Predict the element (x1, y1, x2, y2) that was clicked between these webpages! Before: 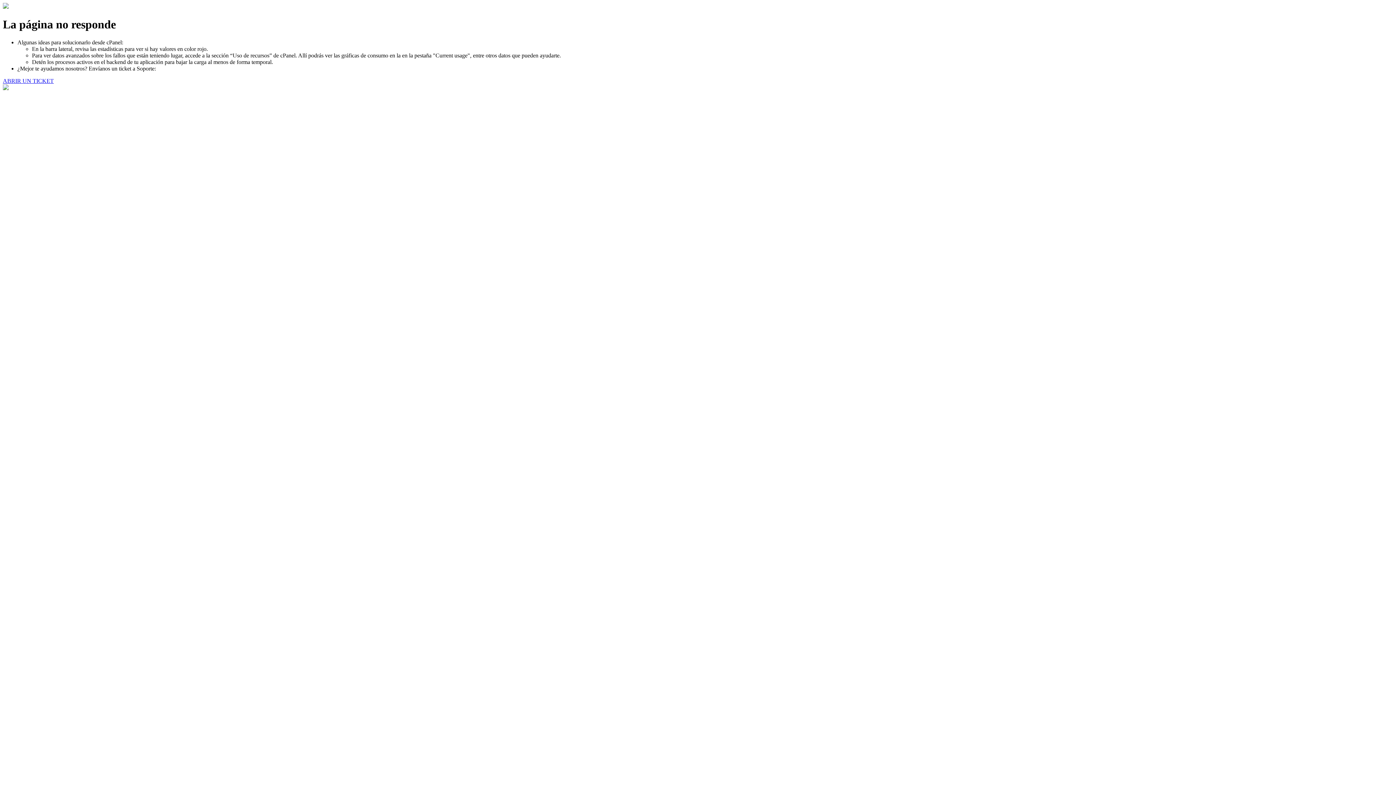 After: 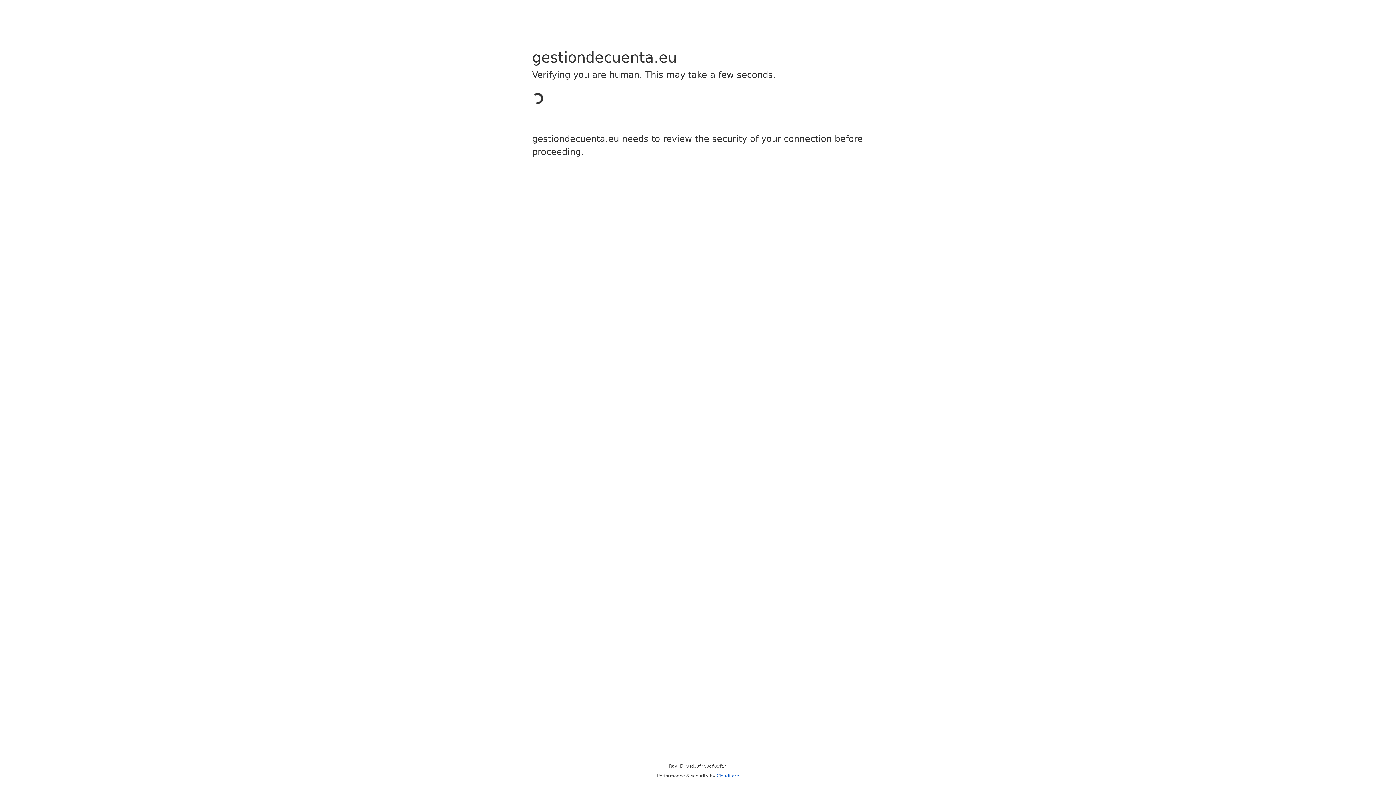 Action: label: ABRIR UN TICKET bbox: (2, 77, 53, 83)